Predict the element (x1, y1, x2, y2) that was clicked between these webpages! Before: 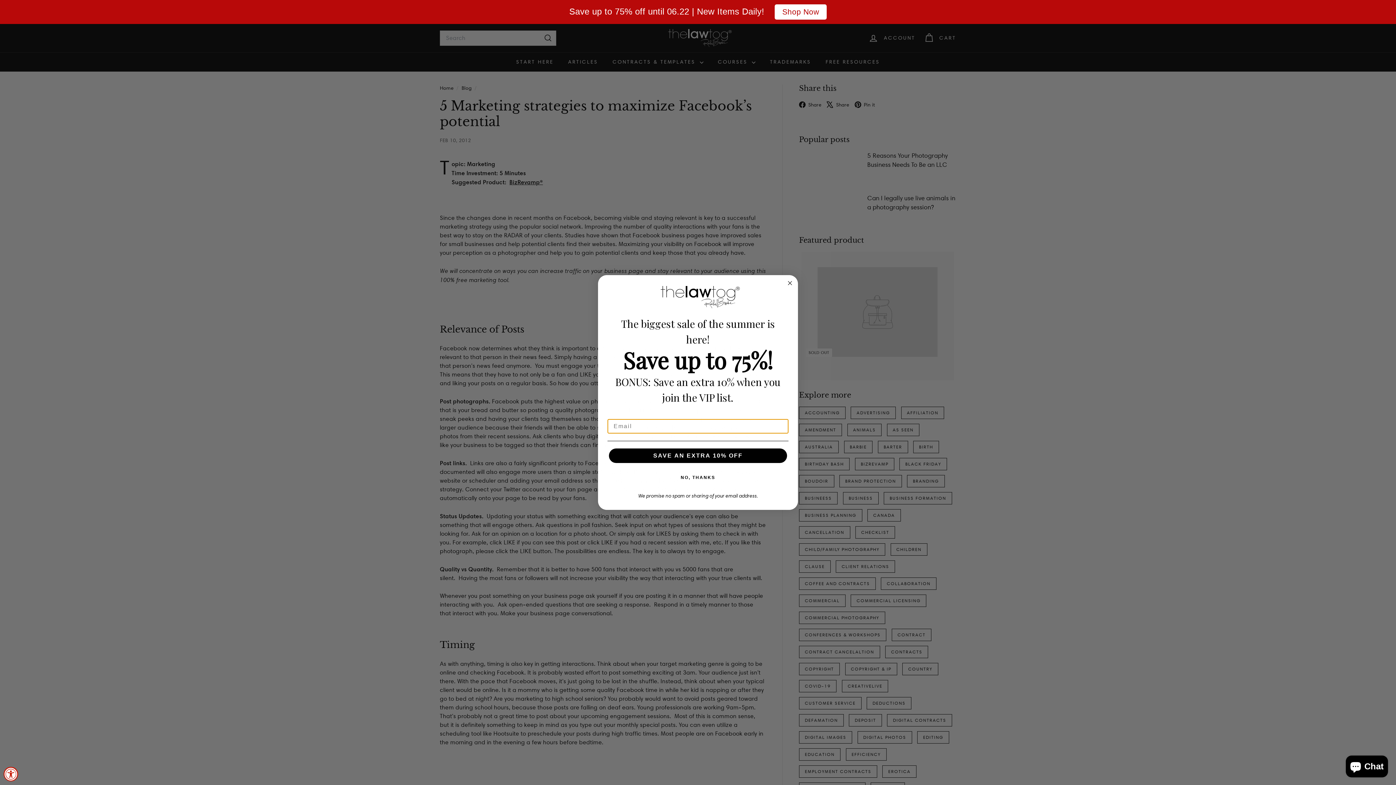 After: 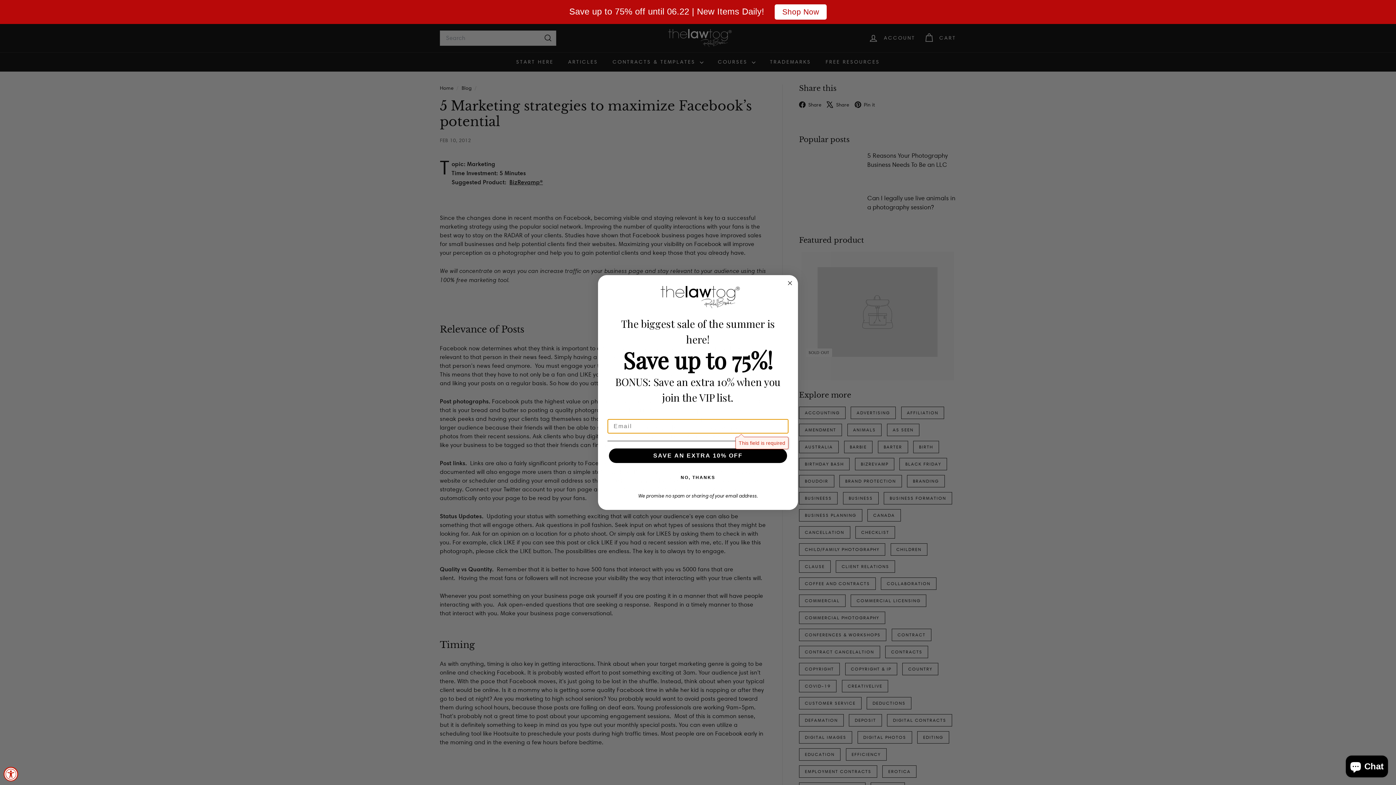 Action: bbox: (609, 448, 787, 463) label: SAVE AN EXTRA 10% OFF